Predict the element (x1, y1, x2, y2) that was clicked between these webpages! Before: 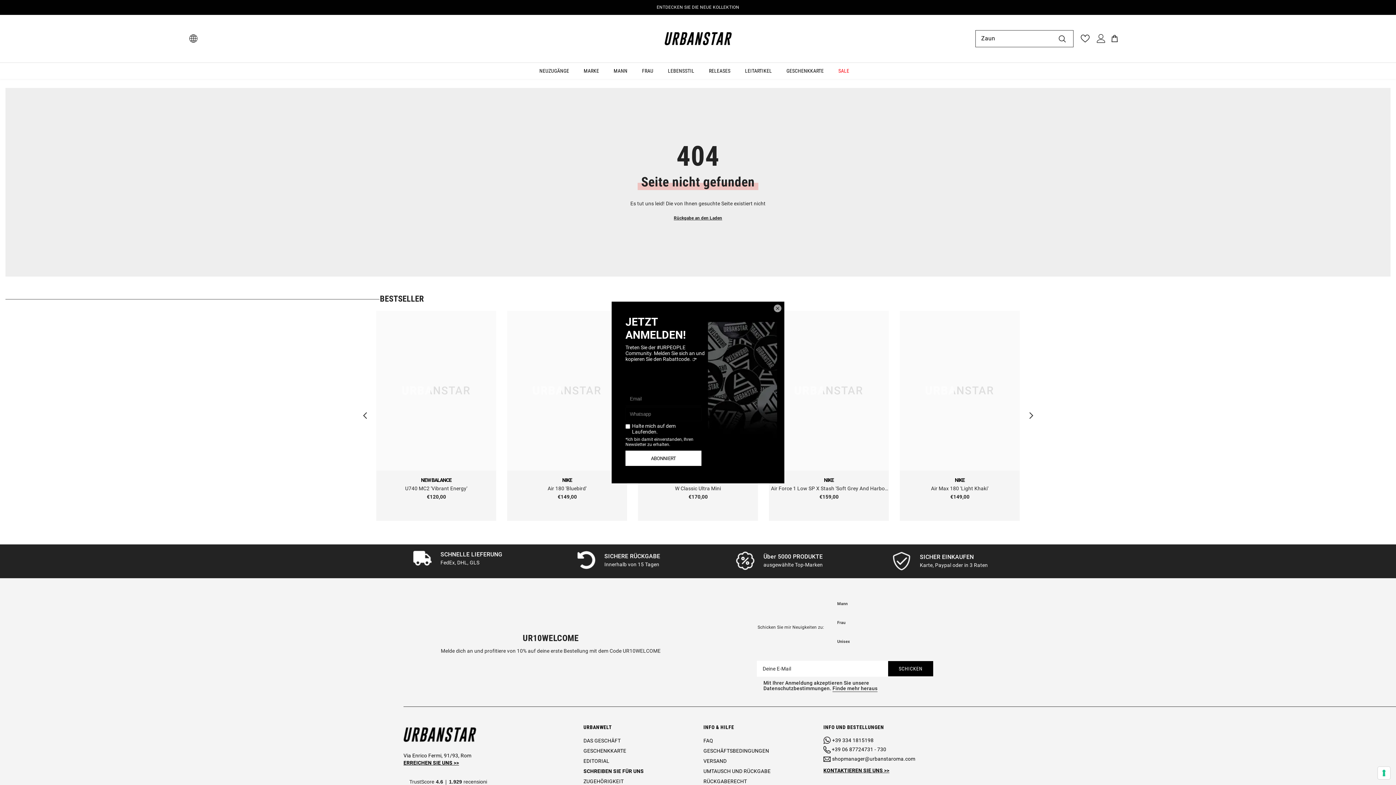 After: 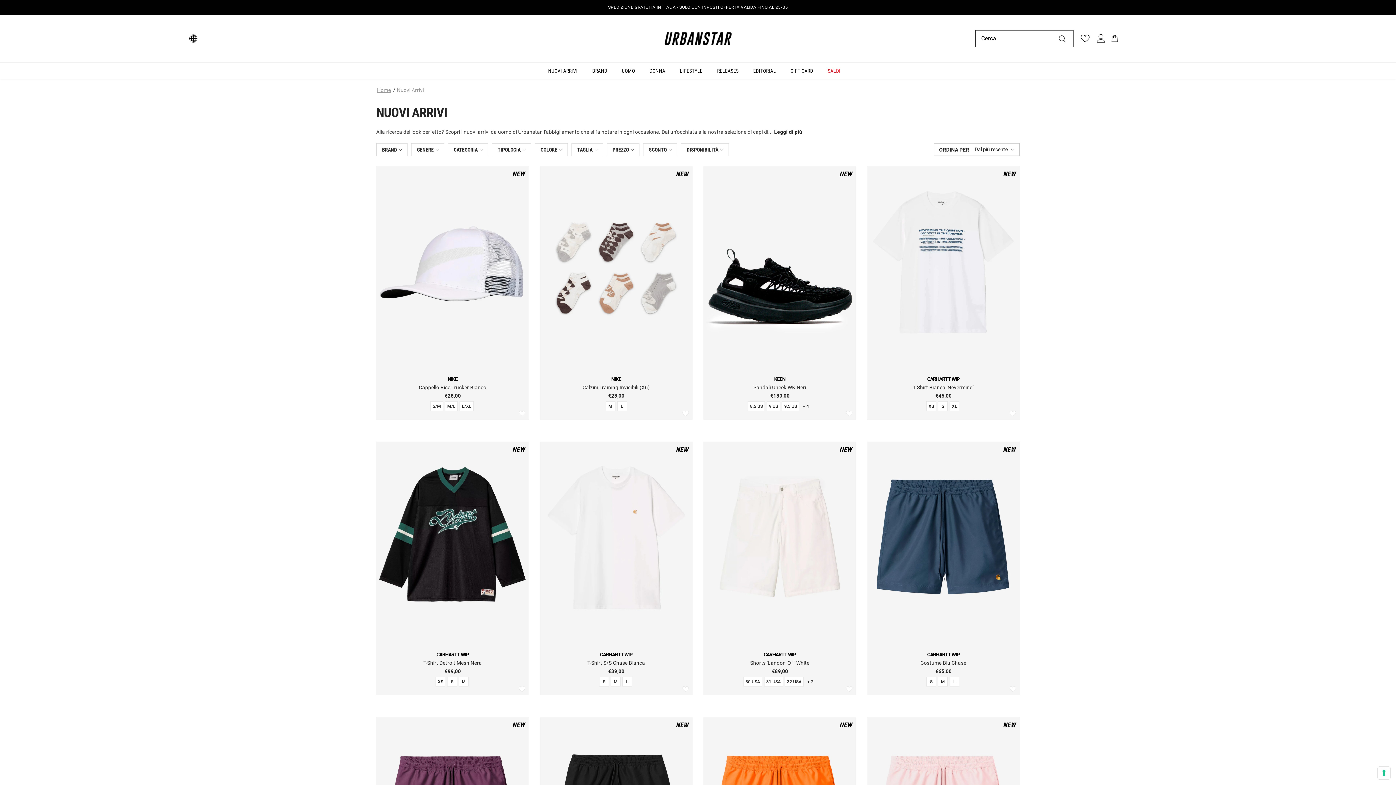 Action: bbox: (656, 3, 739, 11) label: ENTDECKEN SIE DIE NEUE KOLLEKTION